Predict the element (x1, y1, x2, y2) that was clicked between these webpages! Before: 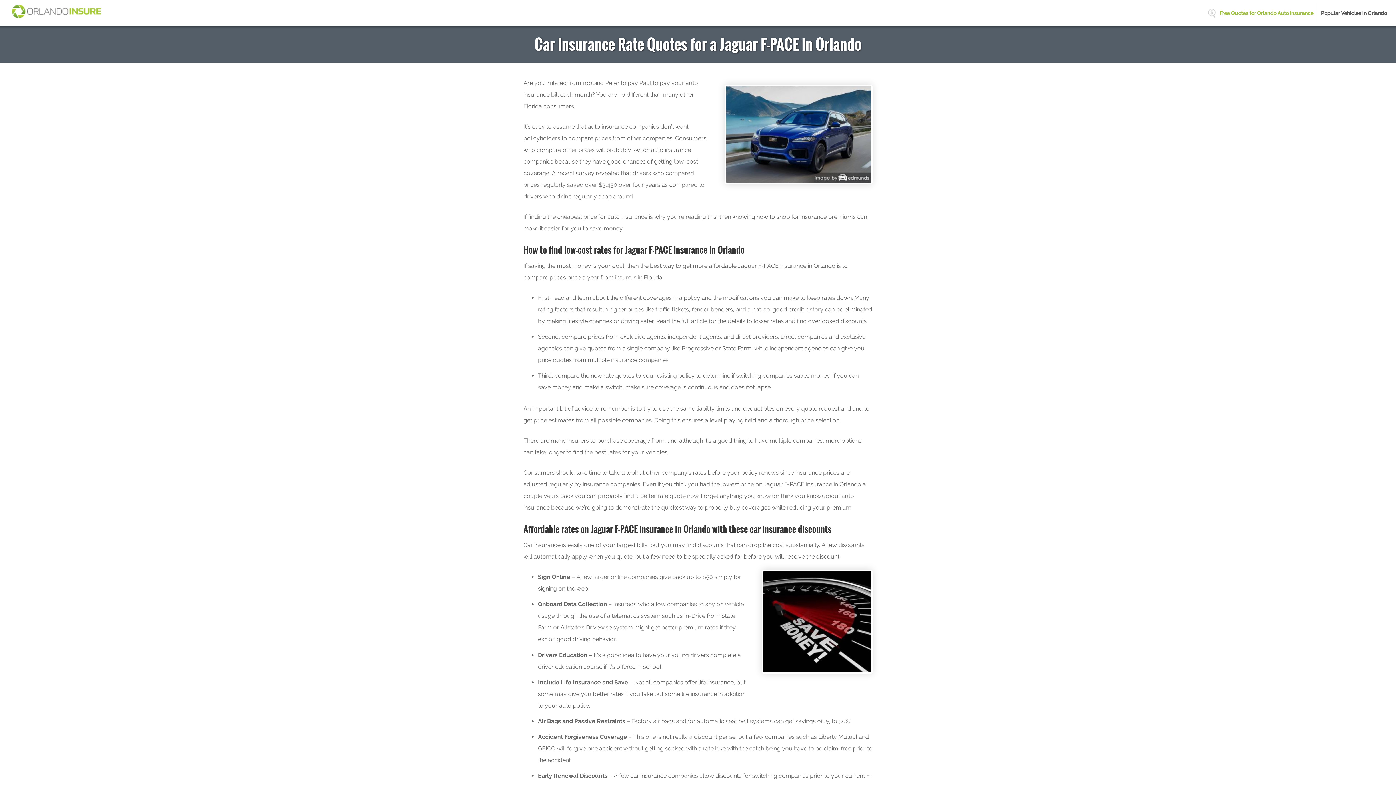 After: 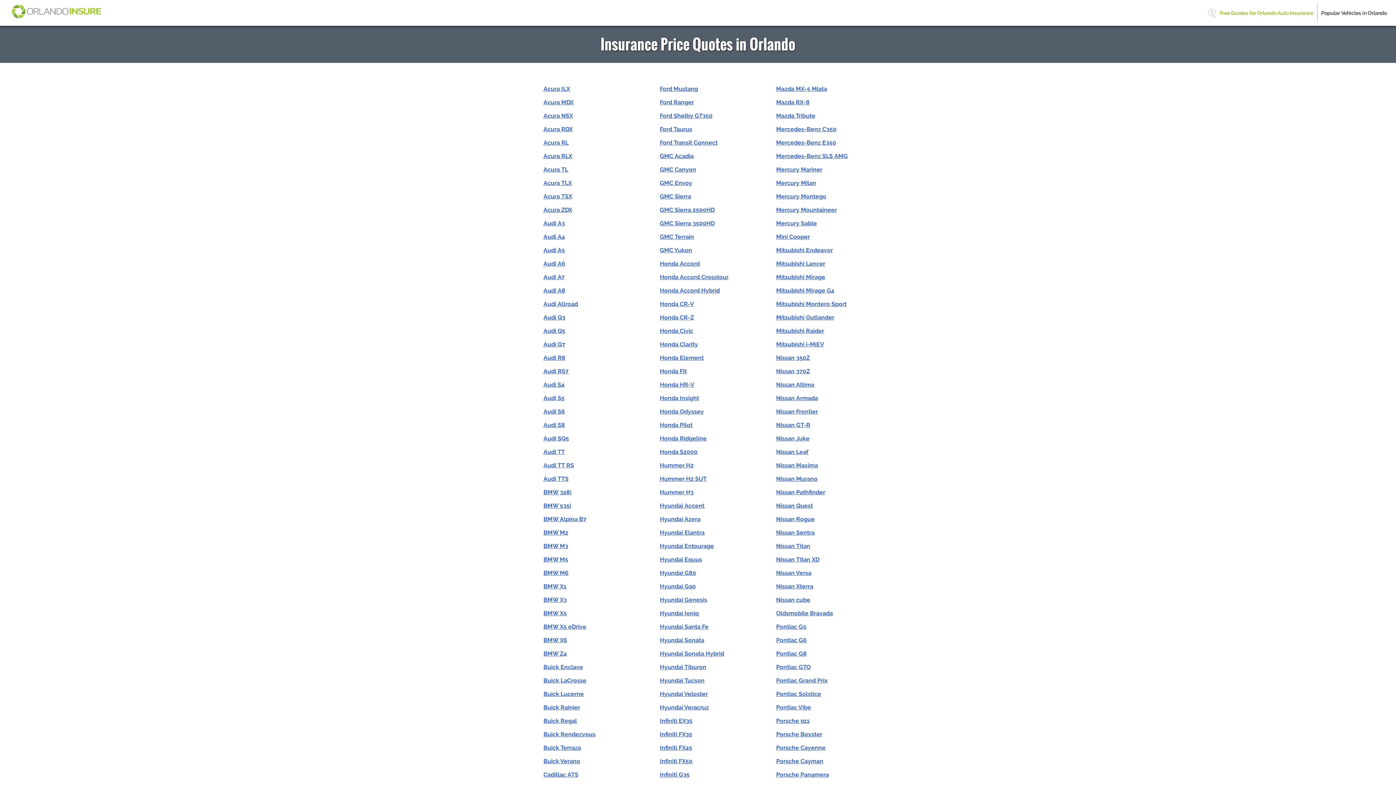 Action: label: Popular Vehicles in Orlando bbox: (1317, 3, 1390, 22)